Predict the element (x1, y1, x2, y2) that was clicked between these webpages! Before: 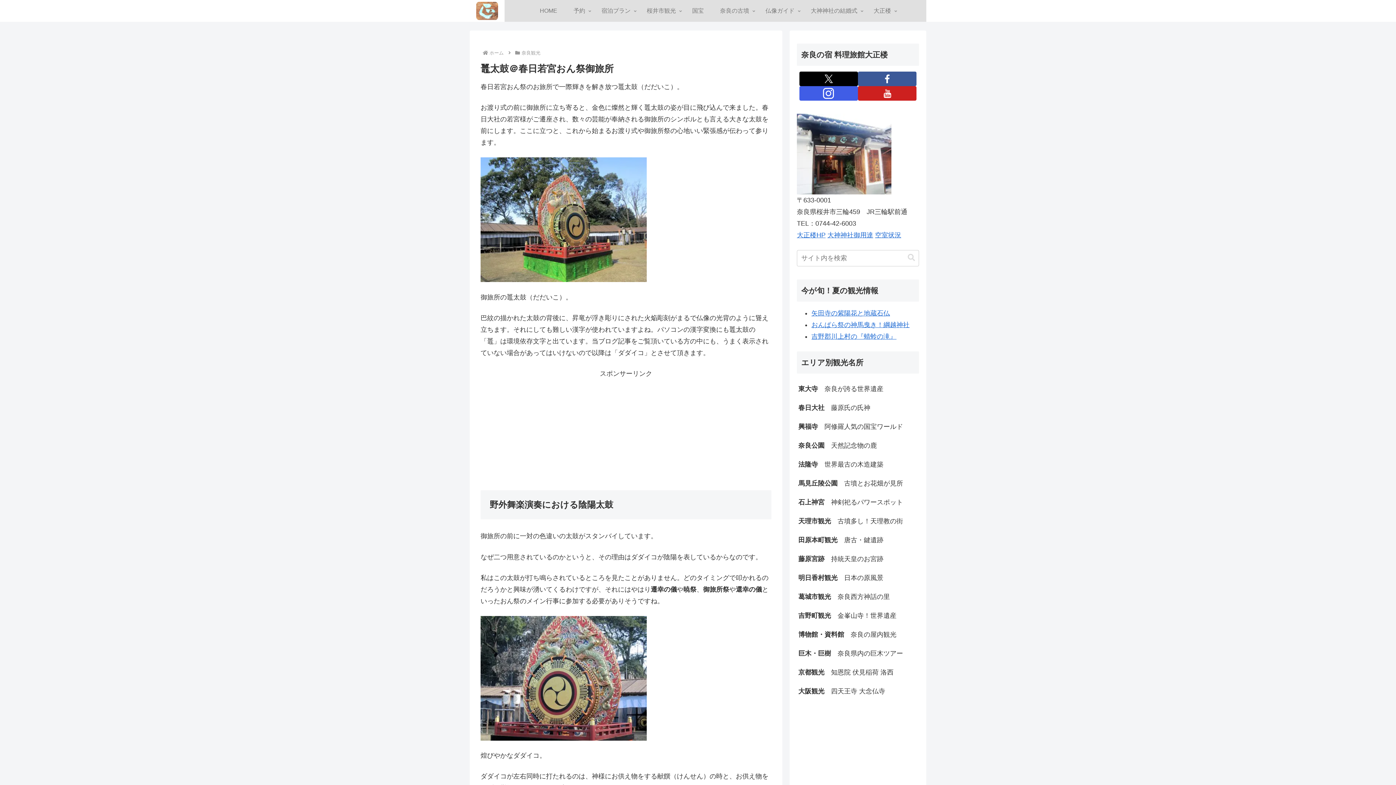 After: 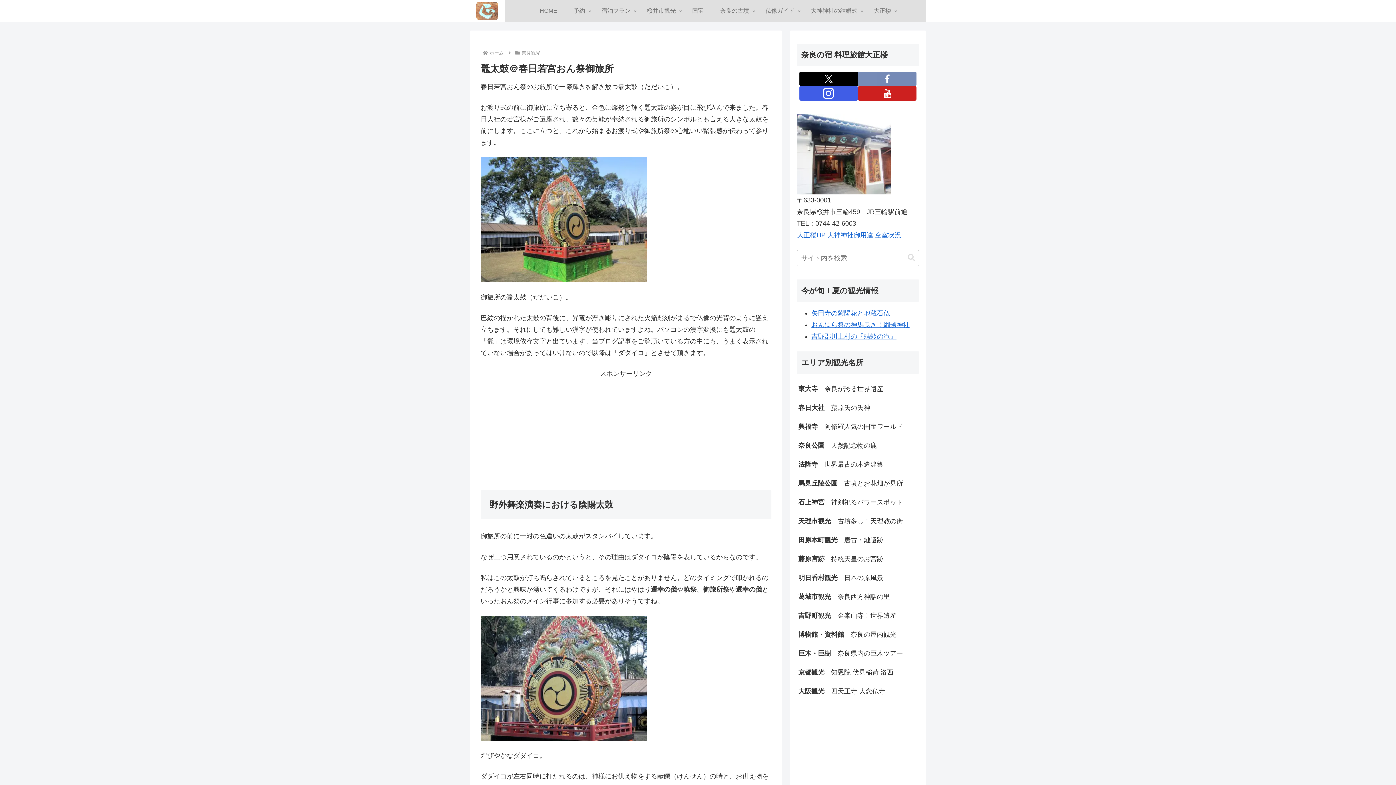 Action: label: Facebookをフォロー bbox: (858, 71, 916, 86)